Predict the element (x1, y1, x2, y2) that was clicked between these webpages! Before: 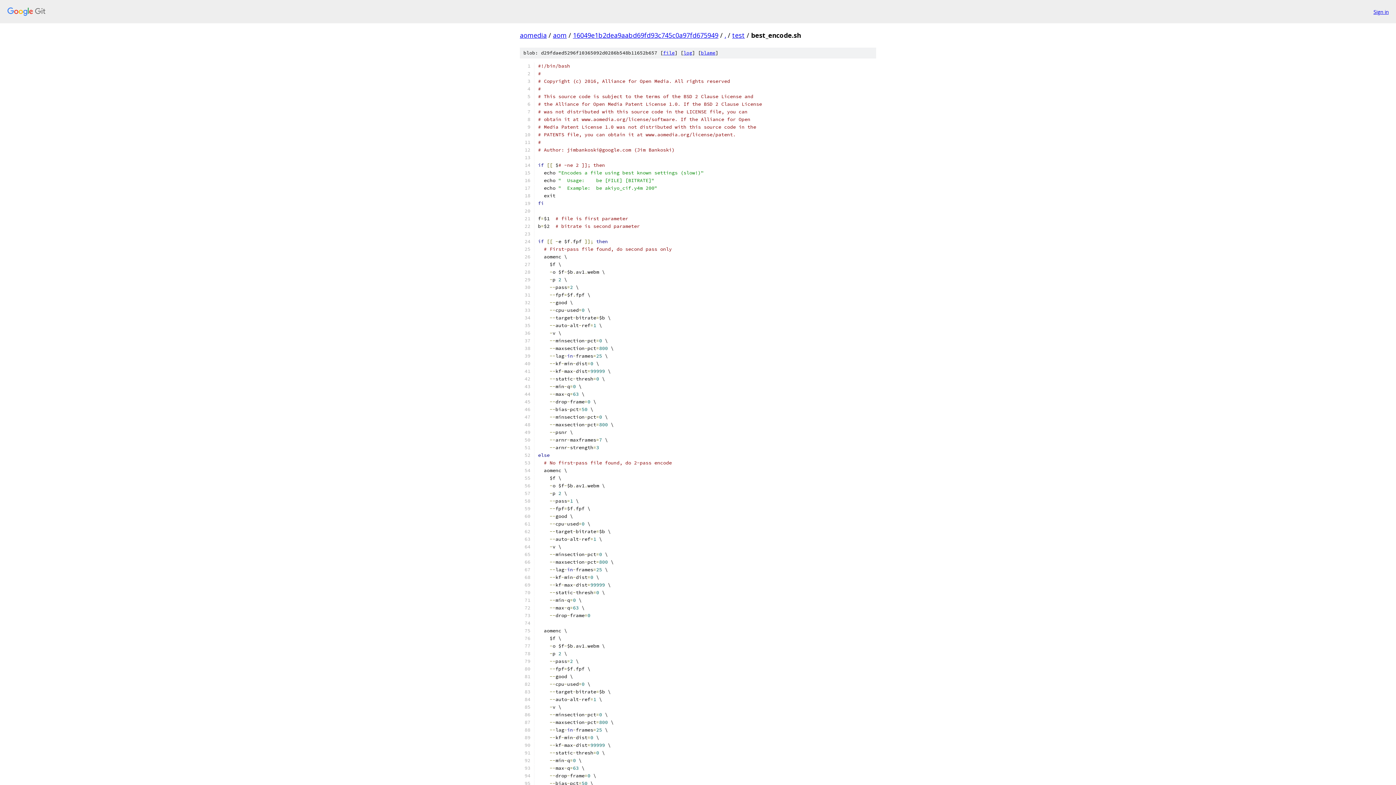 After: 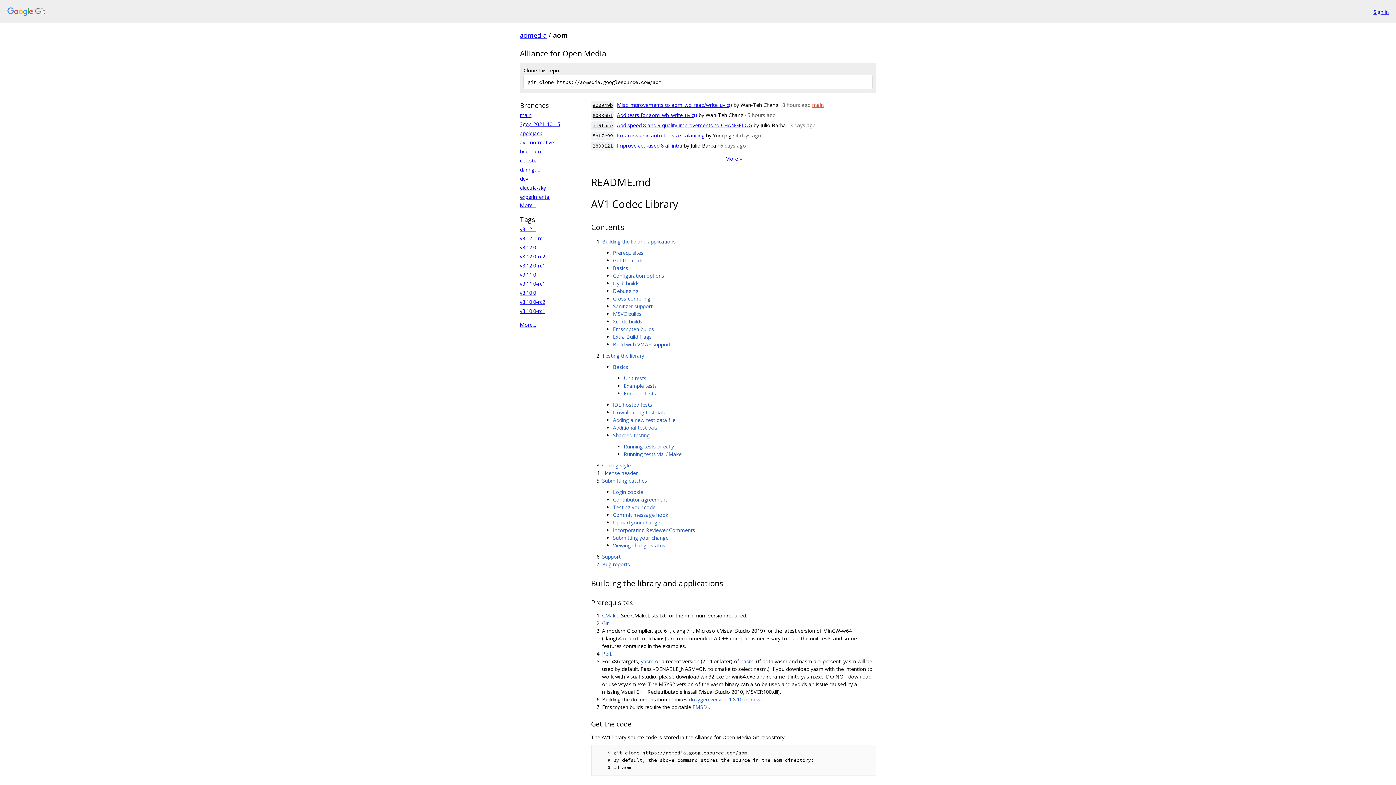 Action: bbox: (553, 30, 566, 39) label: aom